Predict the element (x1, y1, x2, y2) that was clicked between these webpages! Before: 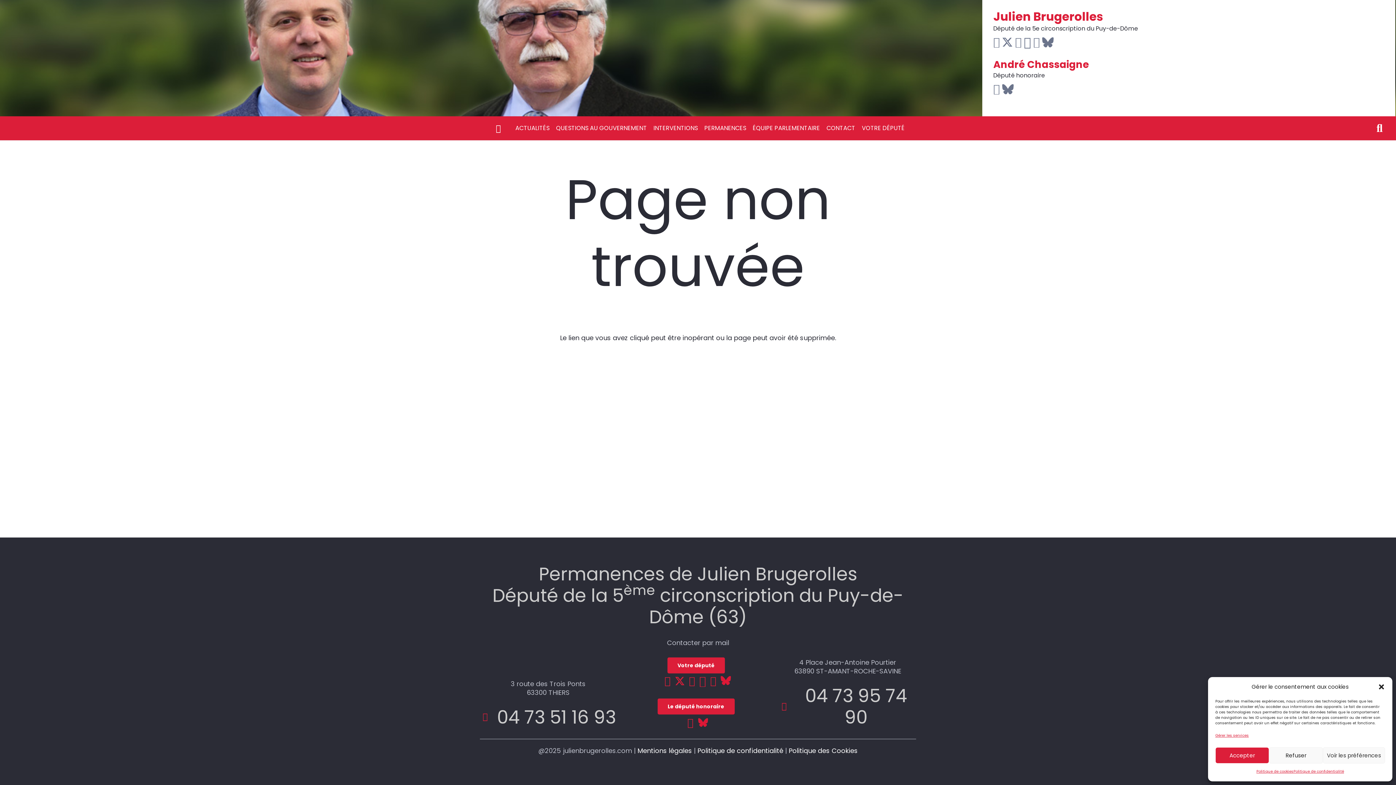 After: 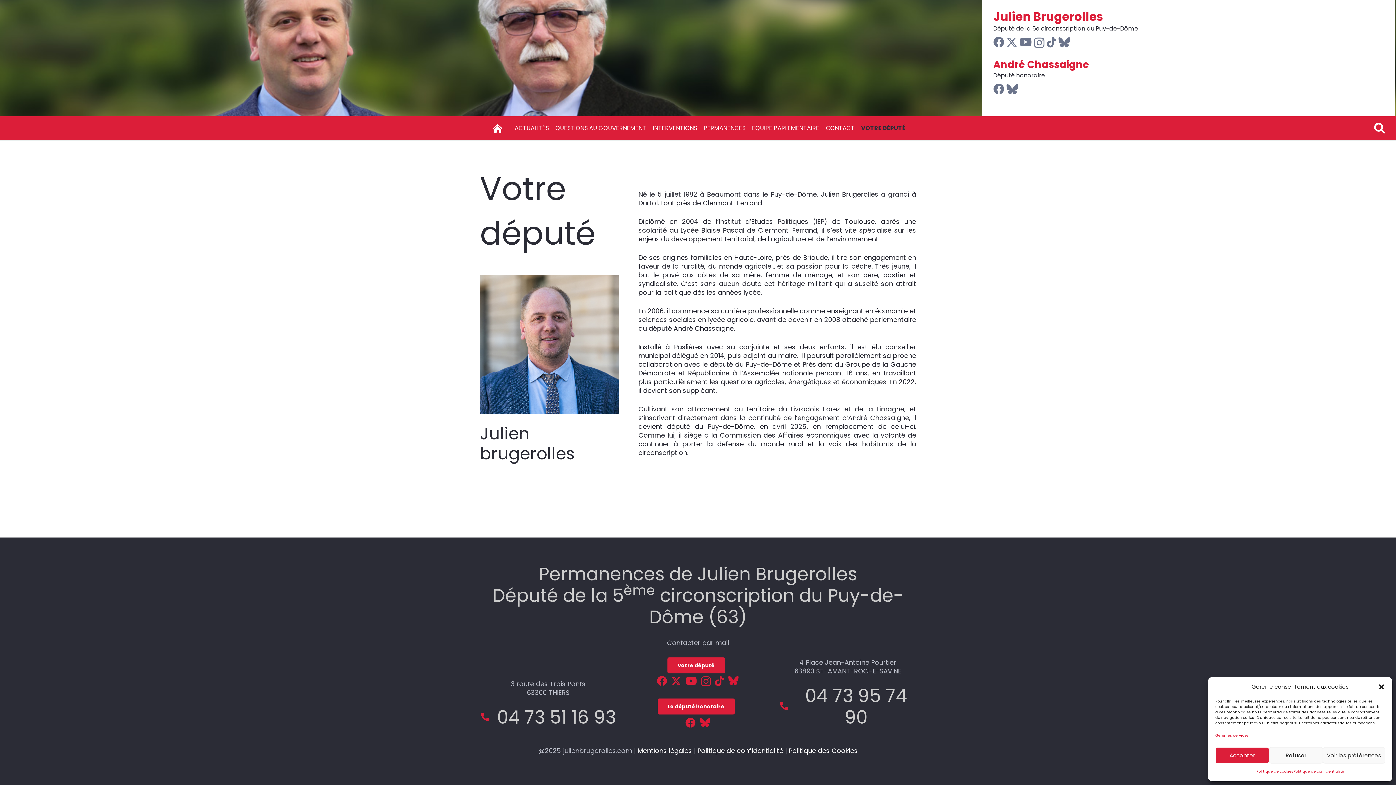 Action: label: VOTRE DÉPUTÉ bbox: (858, 116, 908, 140)